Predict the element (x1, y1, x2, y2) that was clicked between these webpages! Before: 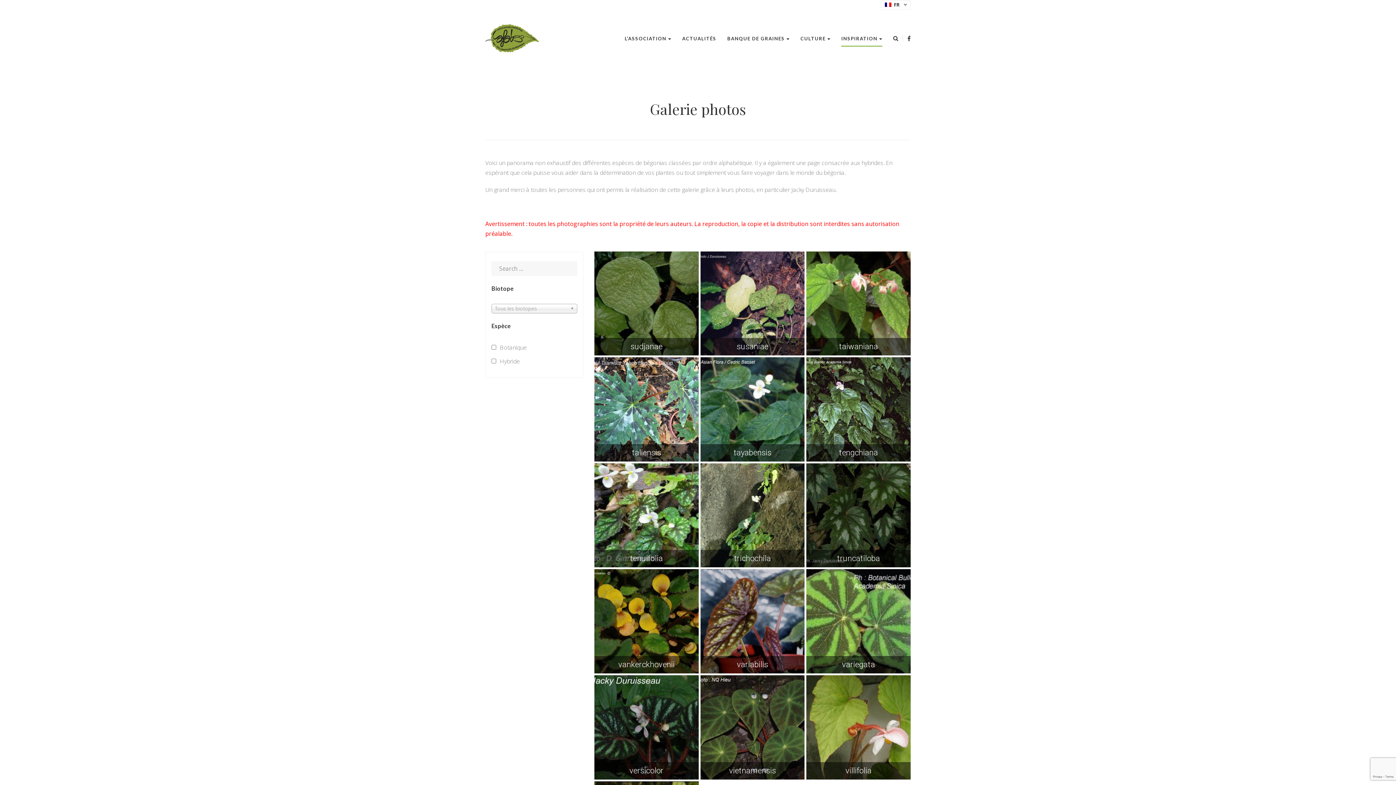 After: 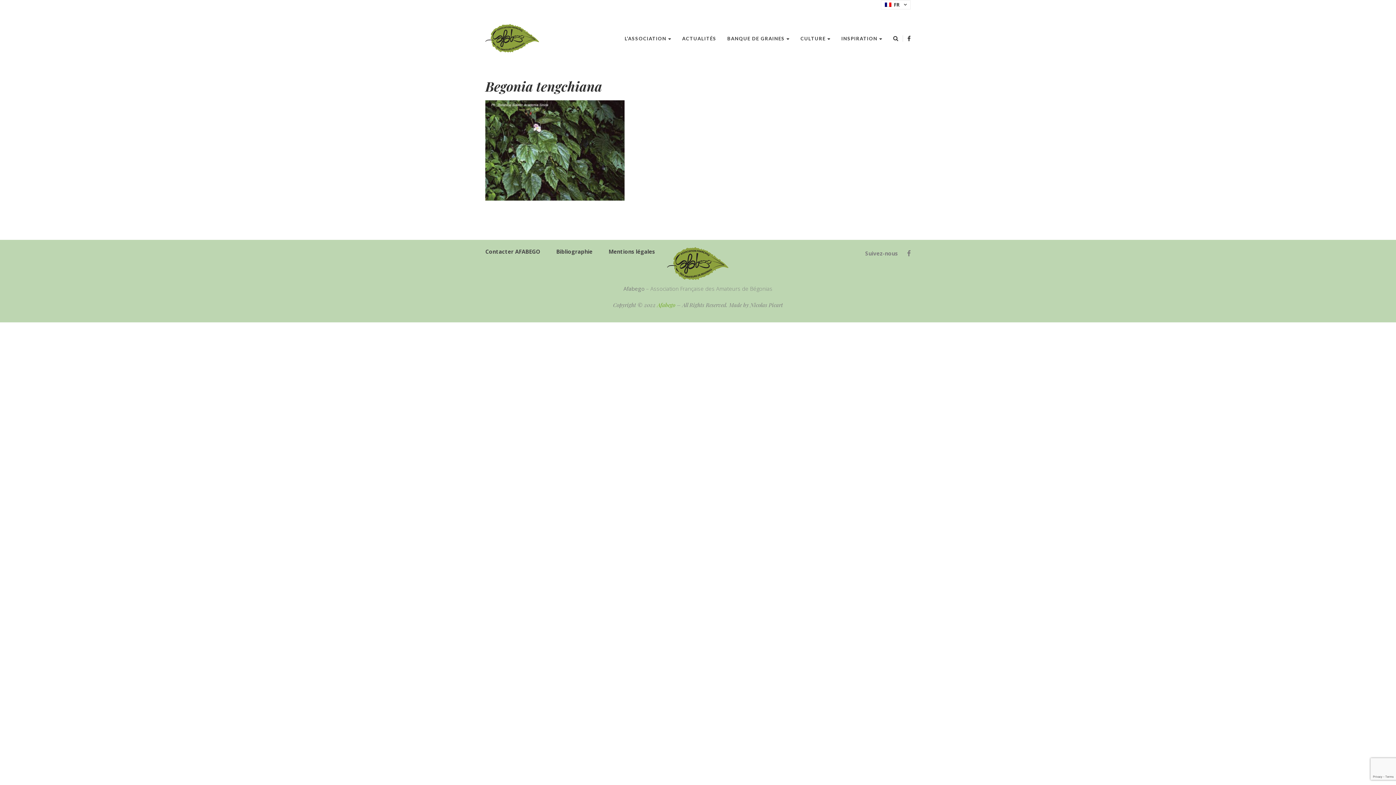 Action: bbox: (806, 357, 910, 461)